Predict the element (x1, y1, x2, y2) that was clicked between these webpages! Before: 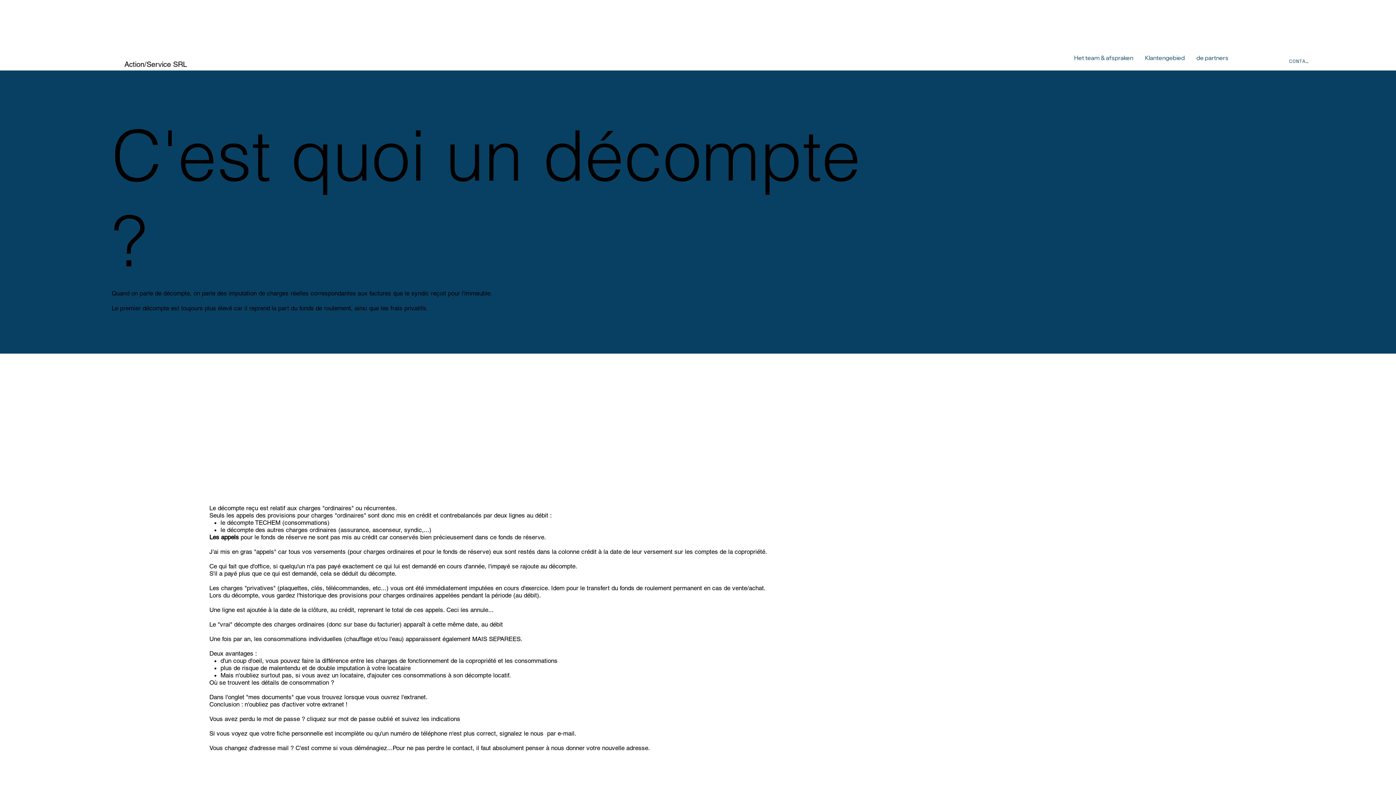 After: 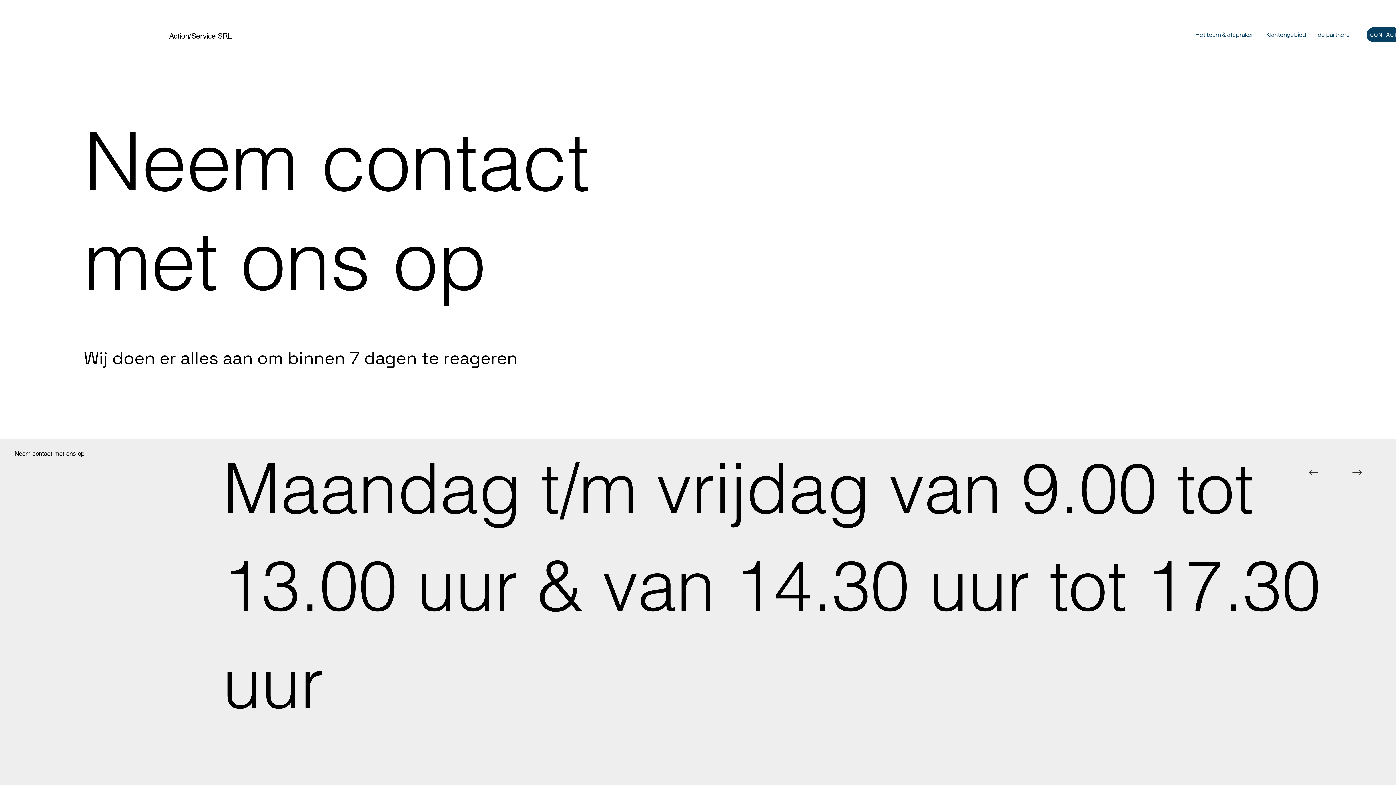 Action: label: CONTACT bbox: (1287, 56, 1312, 66)